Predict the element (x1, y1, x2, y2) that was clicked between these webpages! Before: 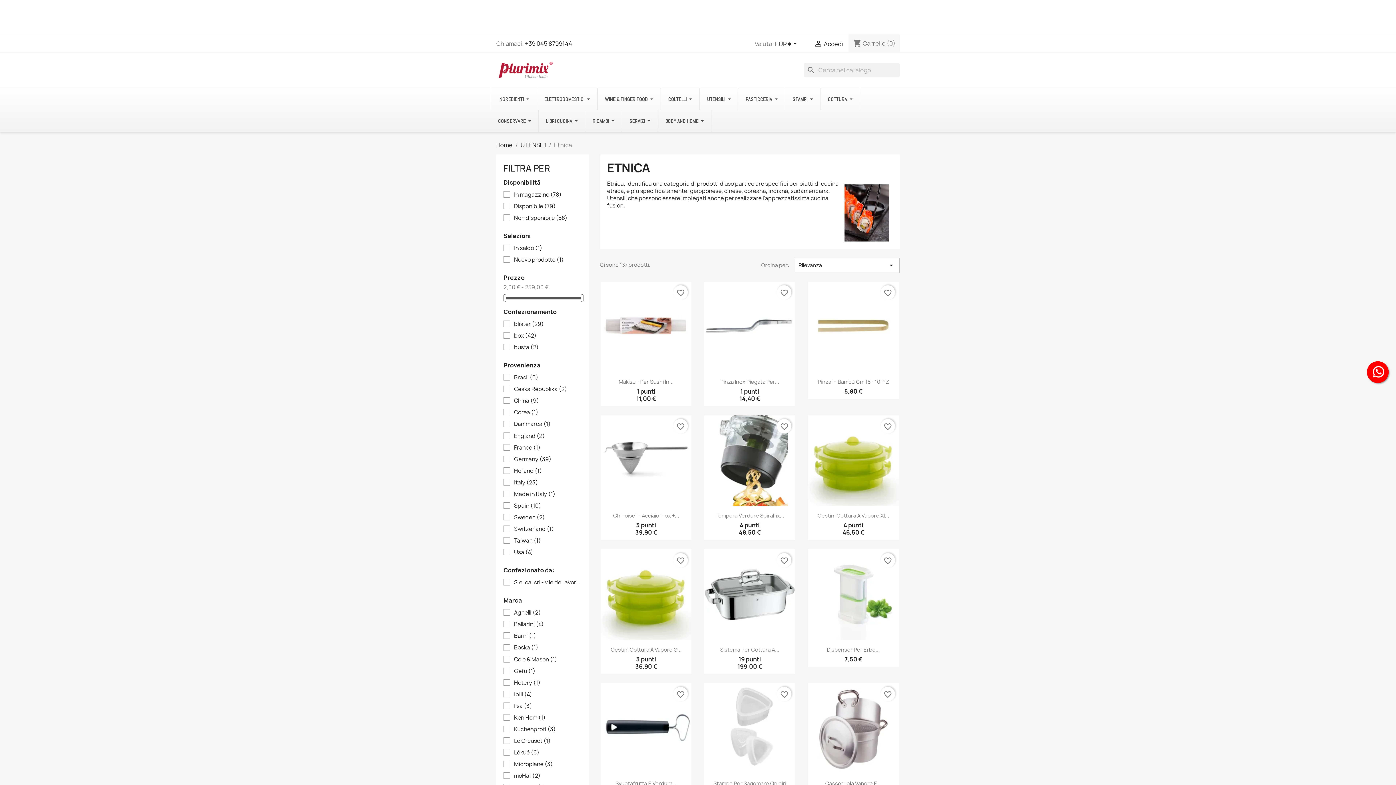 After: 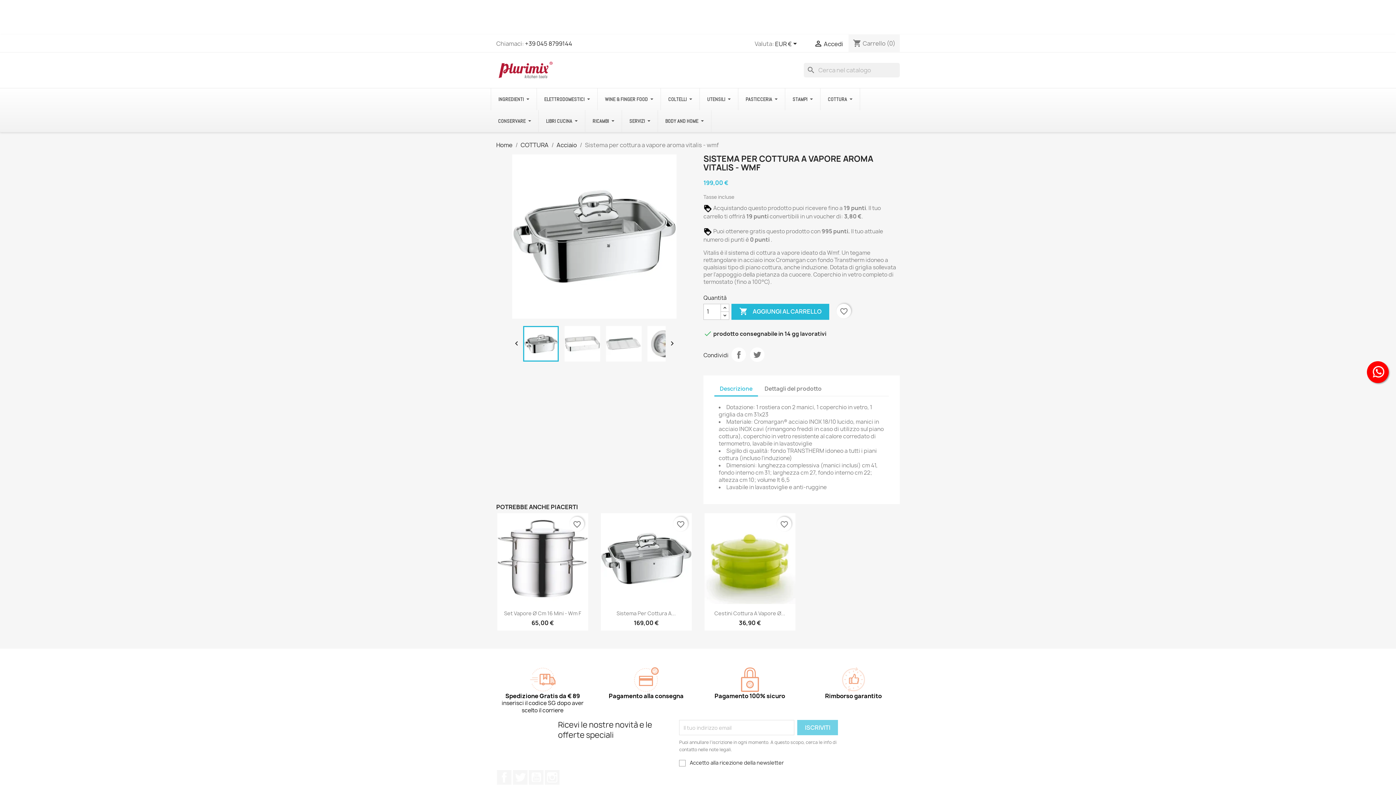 Action: bbox: (704, 549, 795, 640)